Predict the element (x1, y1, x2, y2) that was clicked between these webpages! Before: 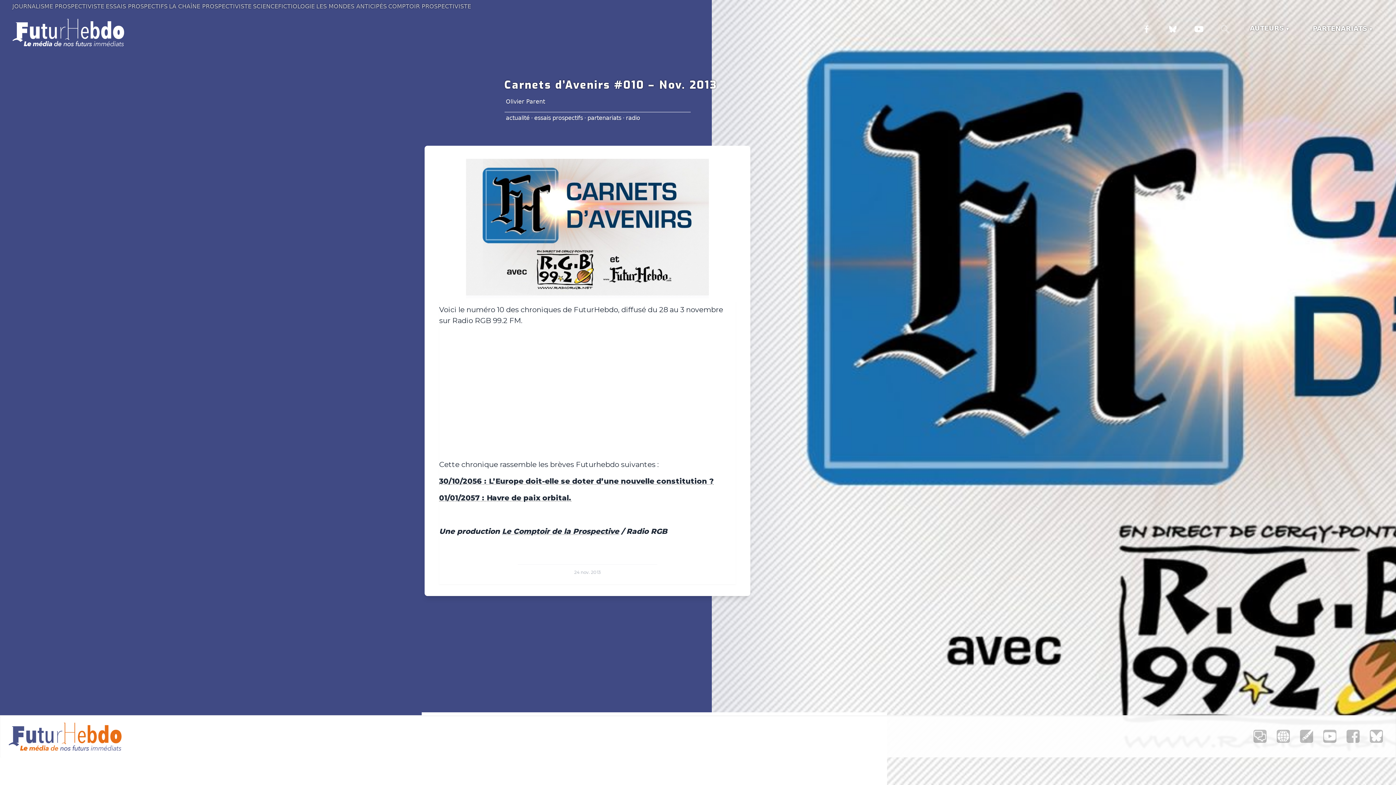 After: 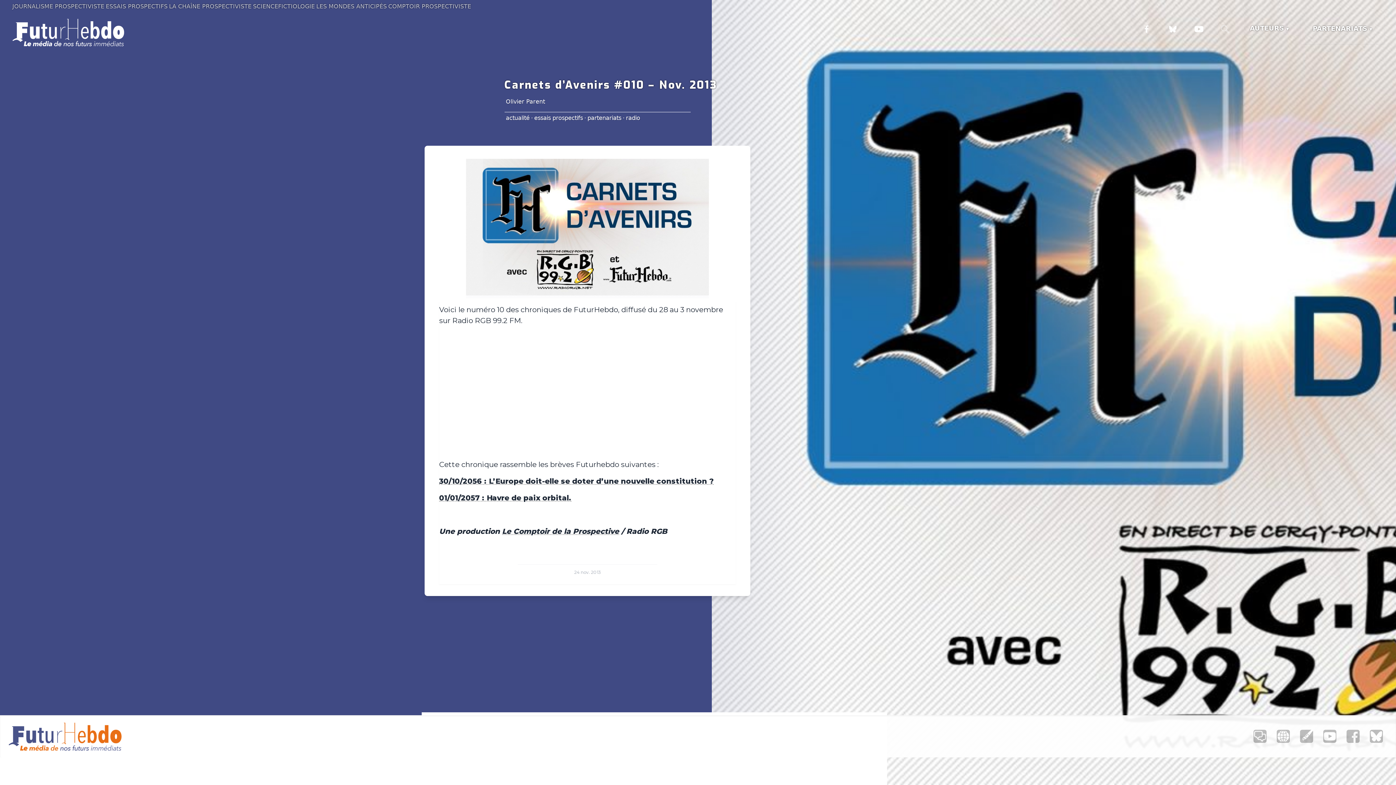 Action: bbox: (1297, 716, 1317, 756)